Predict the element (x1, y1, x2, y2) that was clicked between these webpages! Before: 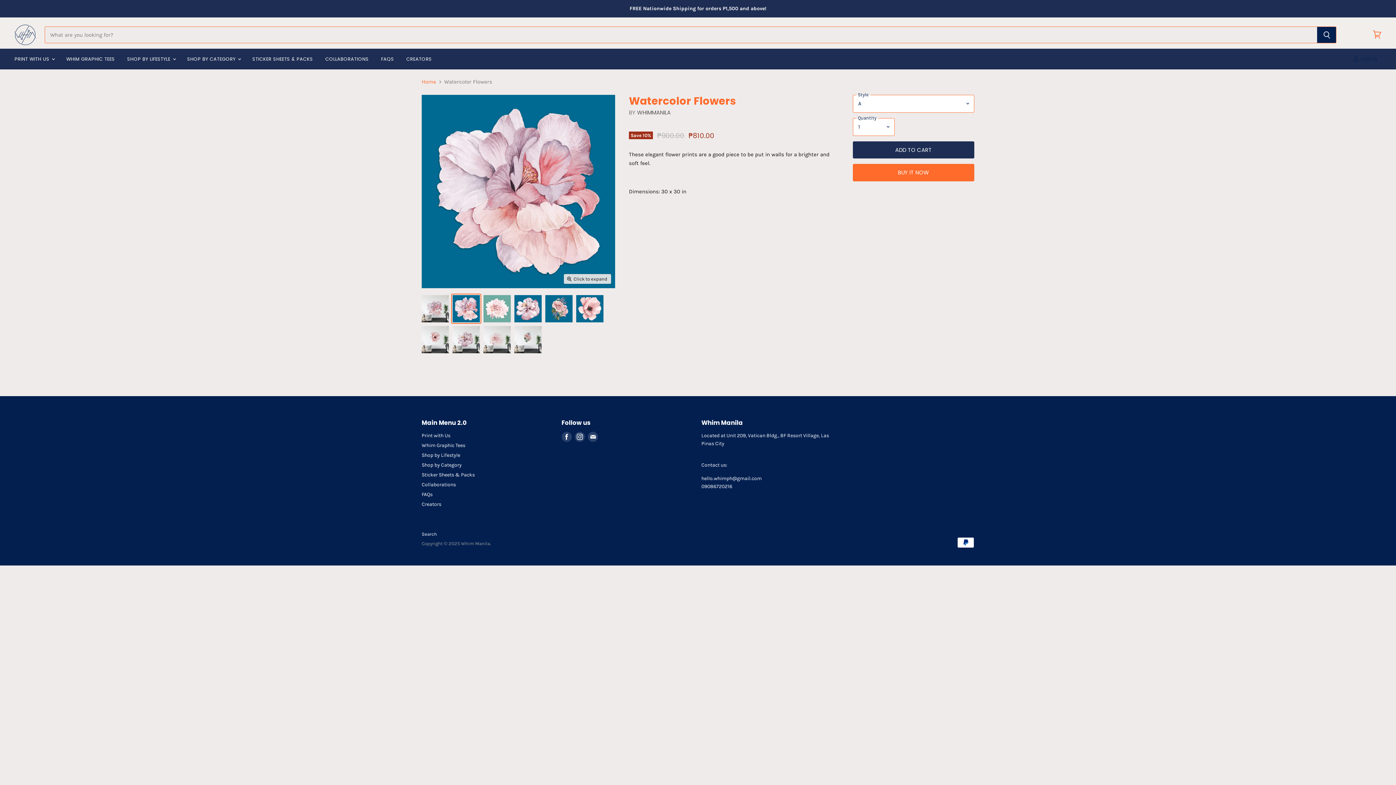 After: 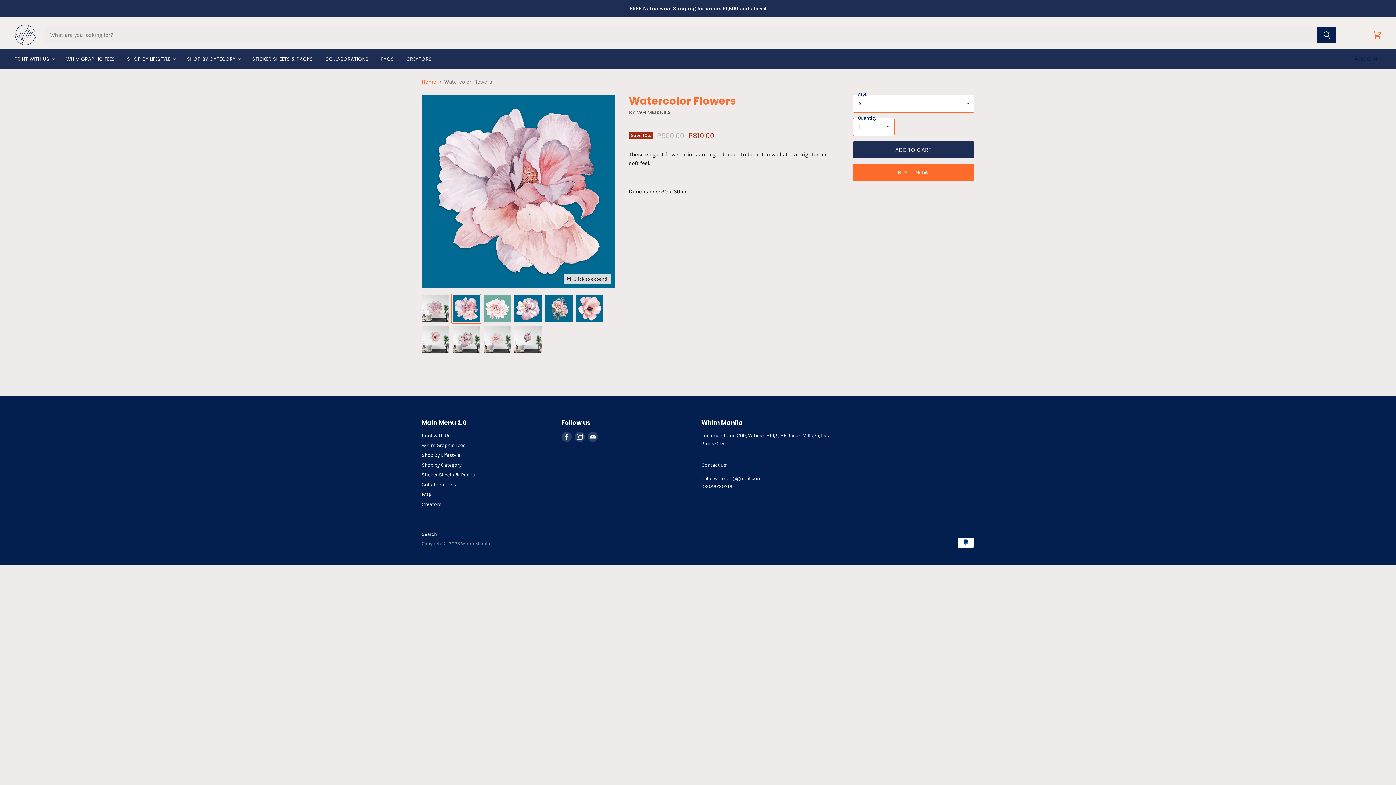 Action: bbox: (560, 430, 573, 443) label: Find us on Facebook